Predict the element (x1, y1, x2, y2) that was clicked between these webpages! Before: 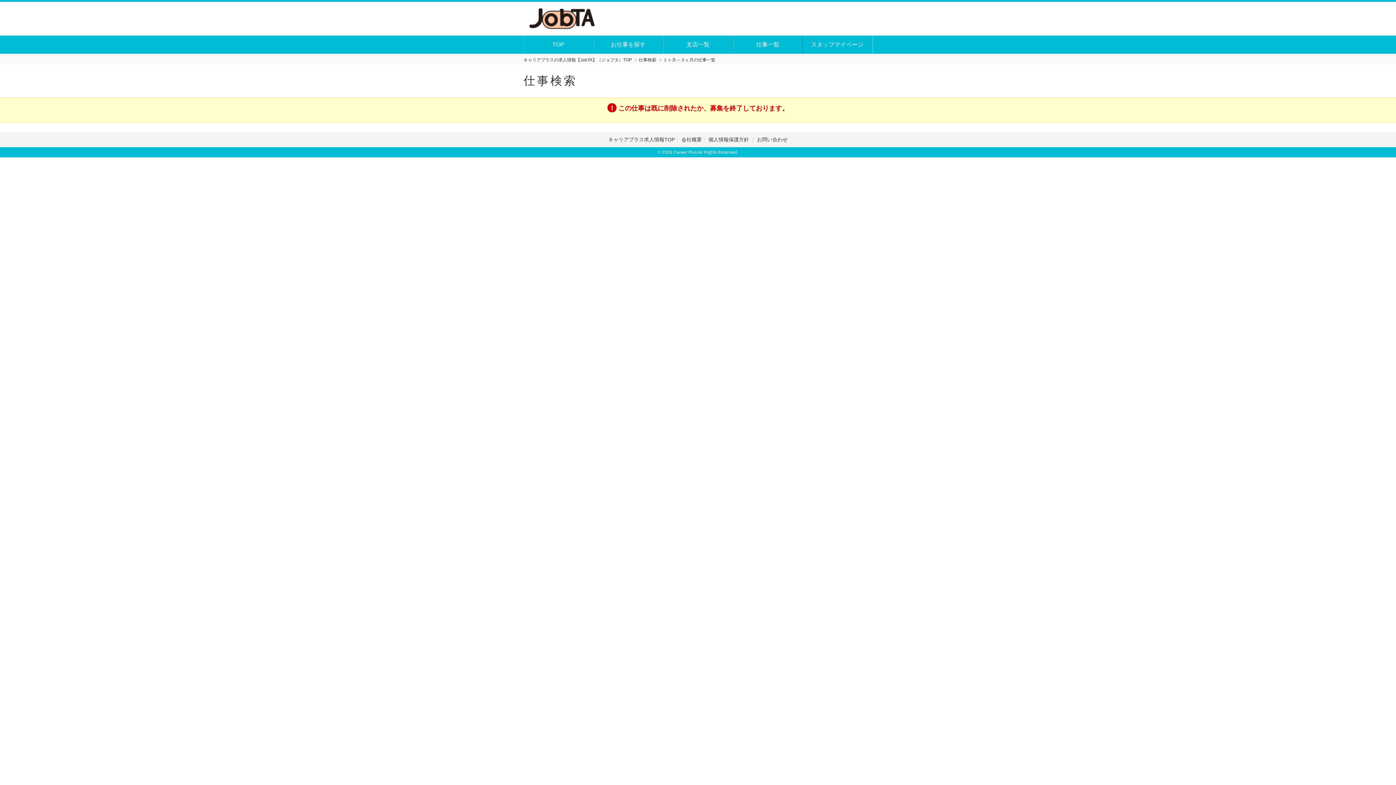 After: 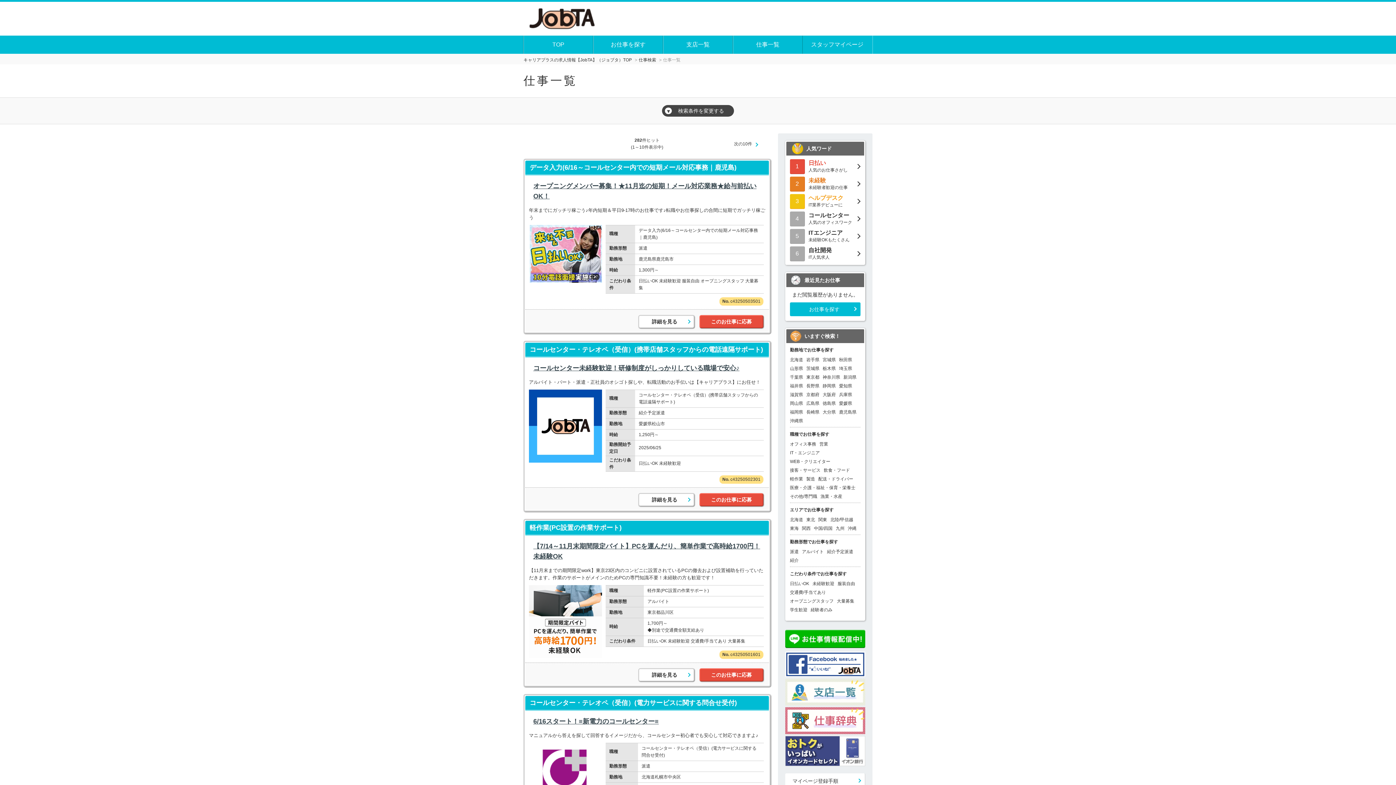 Action: label: １ヶ月～３ヶ月の仕事一覧 bbox: (663, 57, 715, 62)